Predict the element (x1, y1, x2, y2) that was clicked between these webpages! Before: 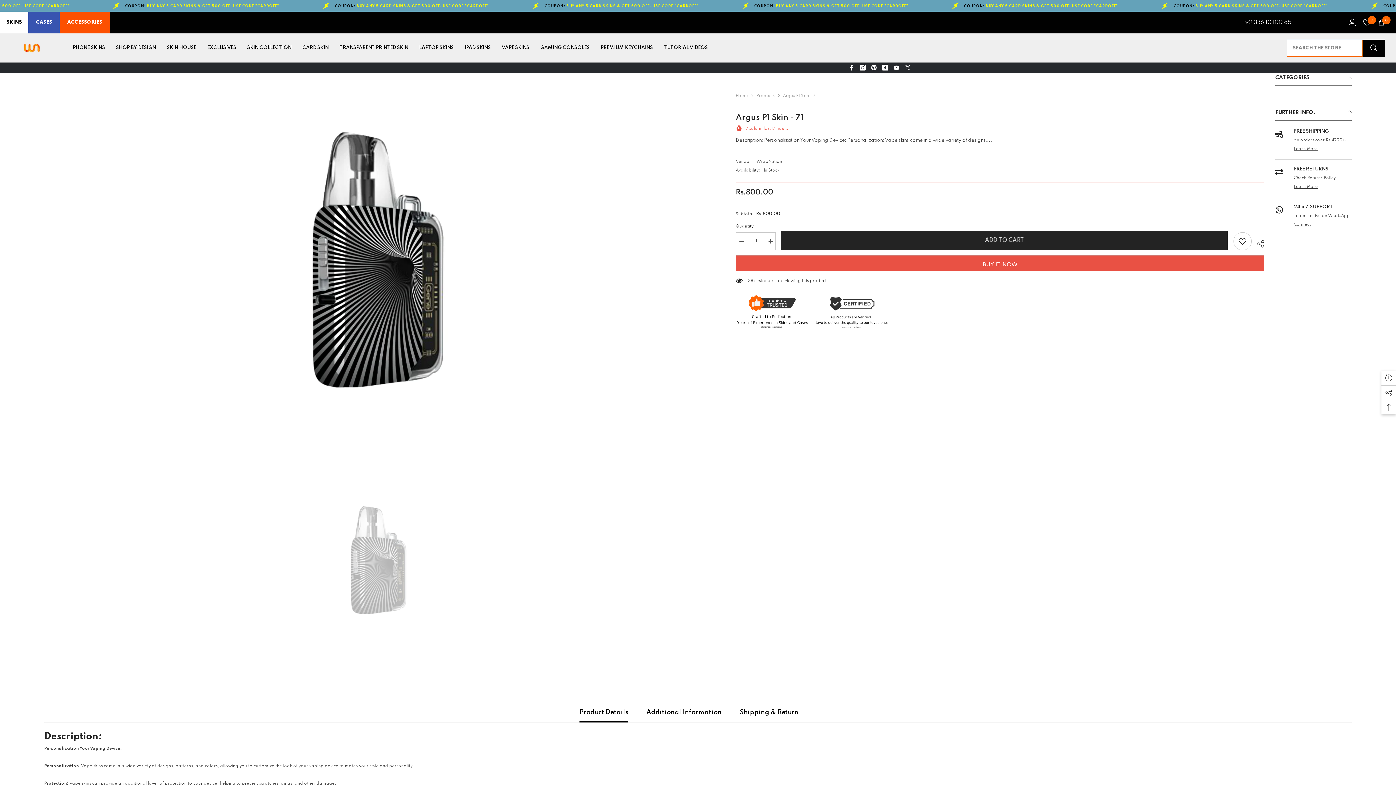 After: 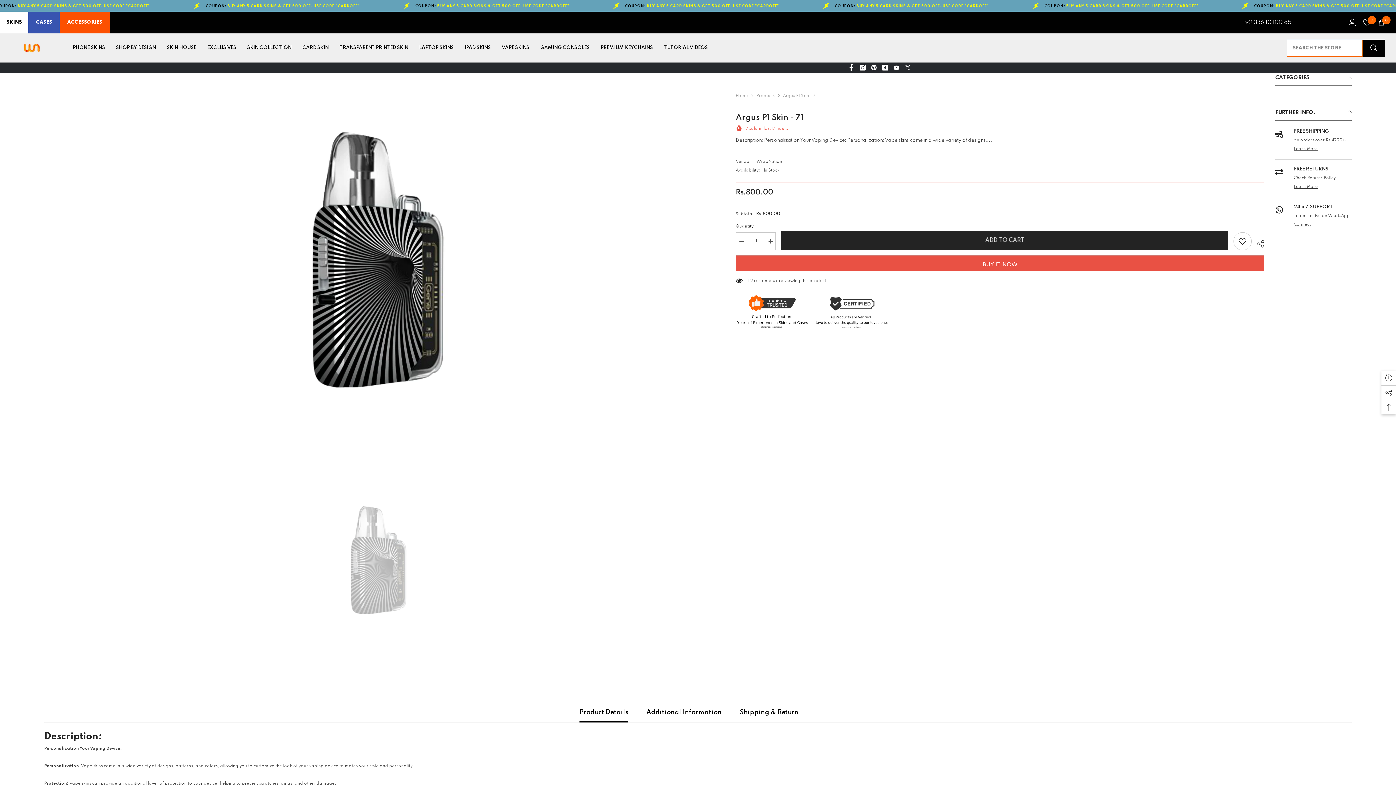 Action: label: Facebook bbox: (848, 64, 854, 70)